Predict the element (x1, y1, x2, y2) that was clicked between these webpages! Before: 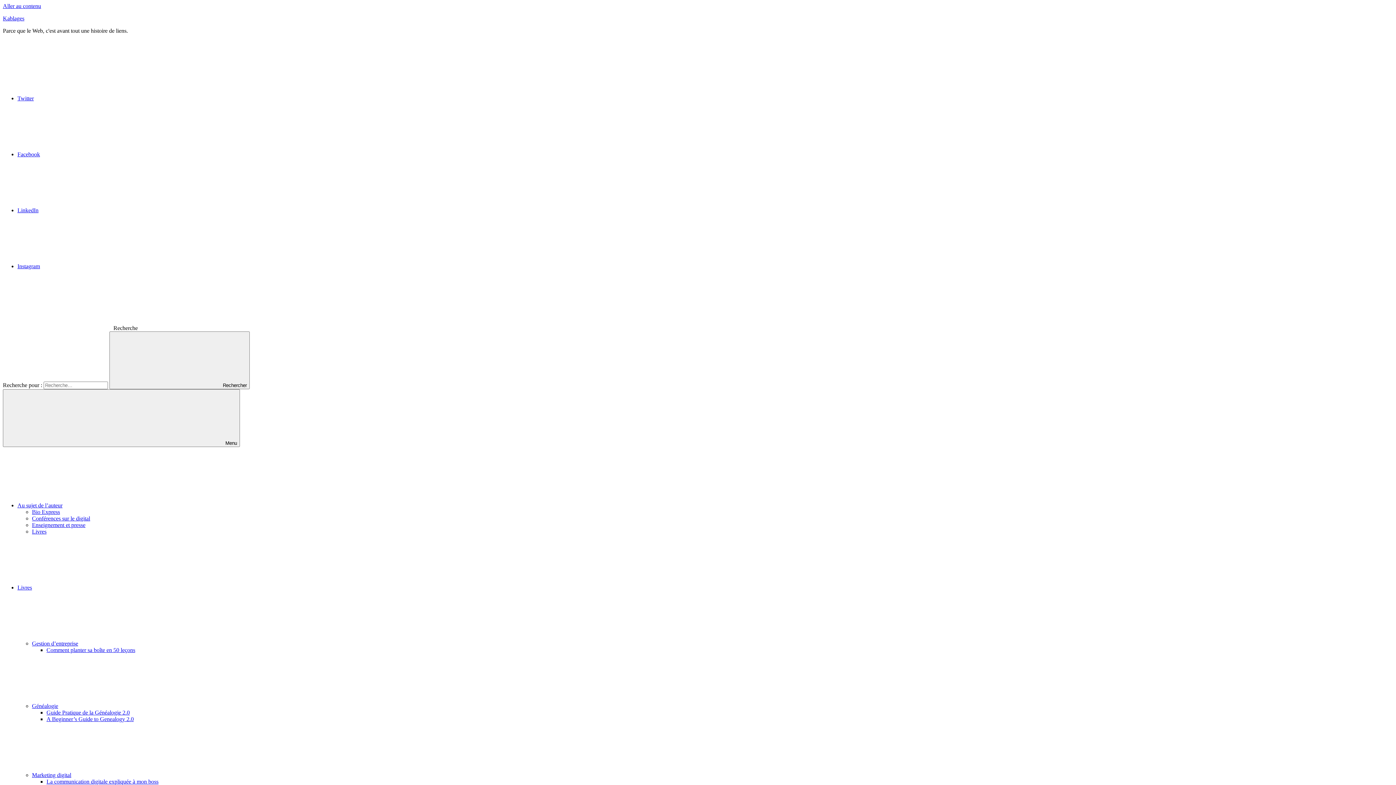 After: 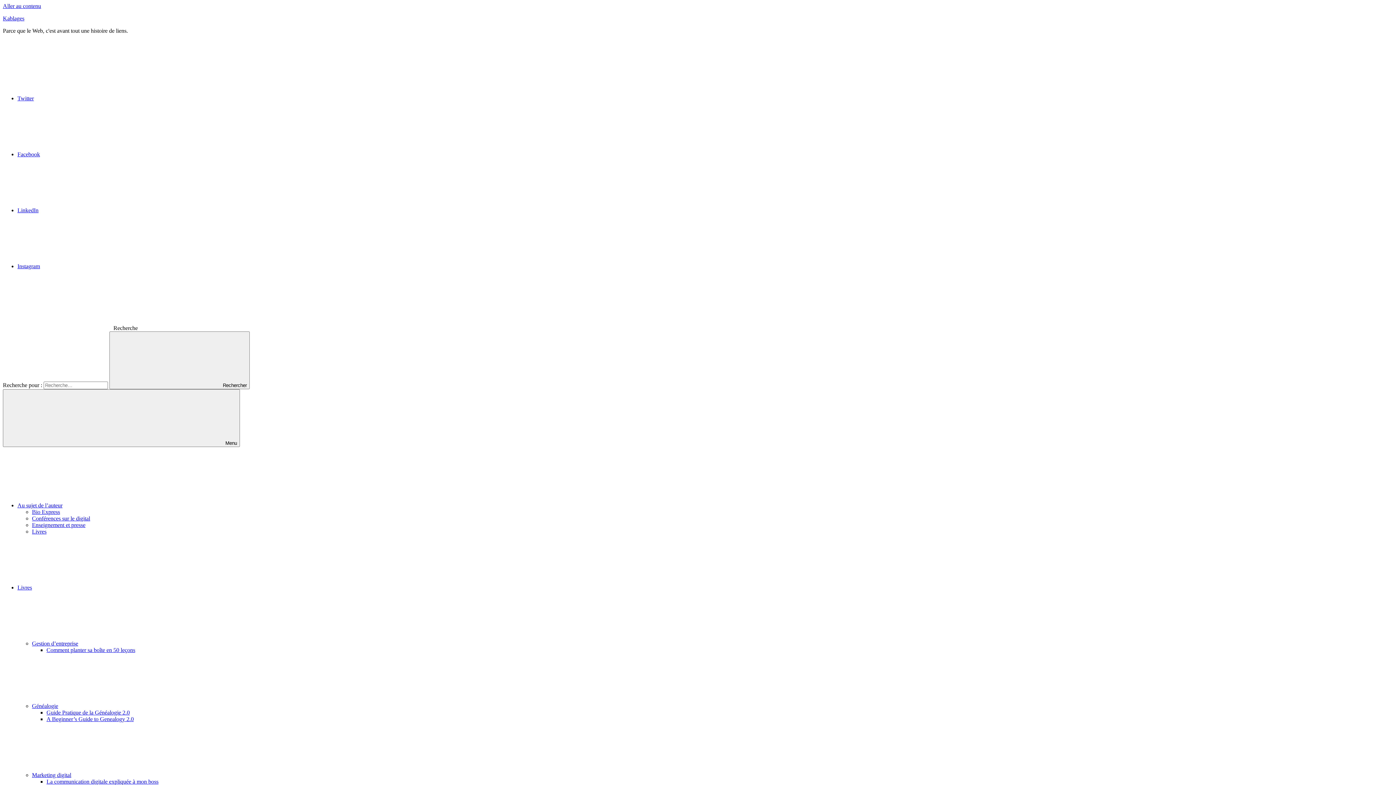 Action: label: Conférences sur le digital bbox: (32, 515, 90, 521)